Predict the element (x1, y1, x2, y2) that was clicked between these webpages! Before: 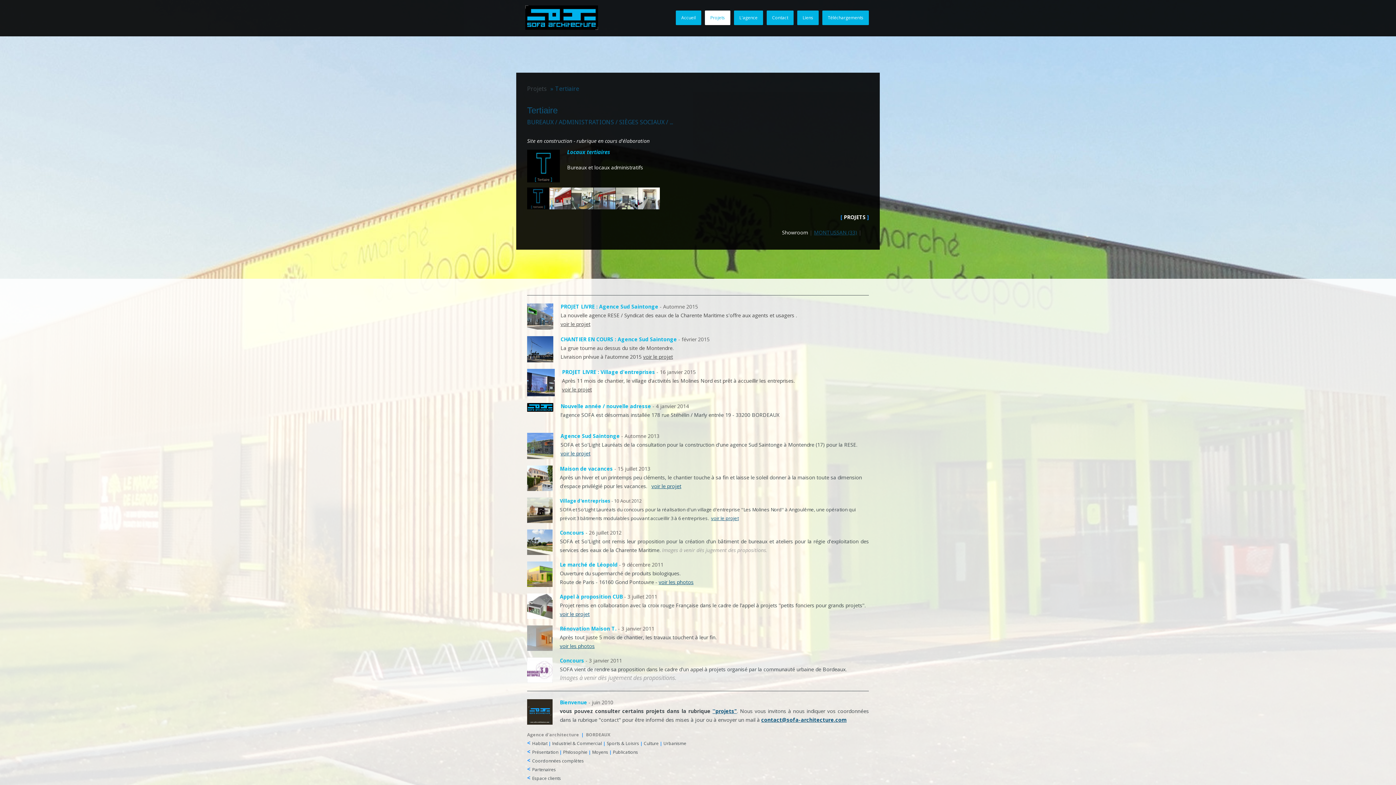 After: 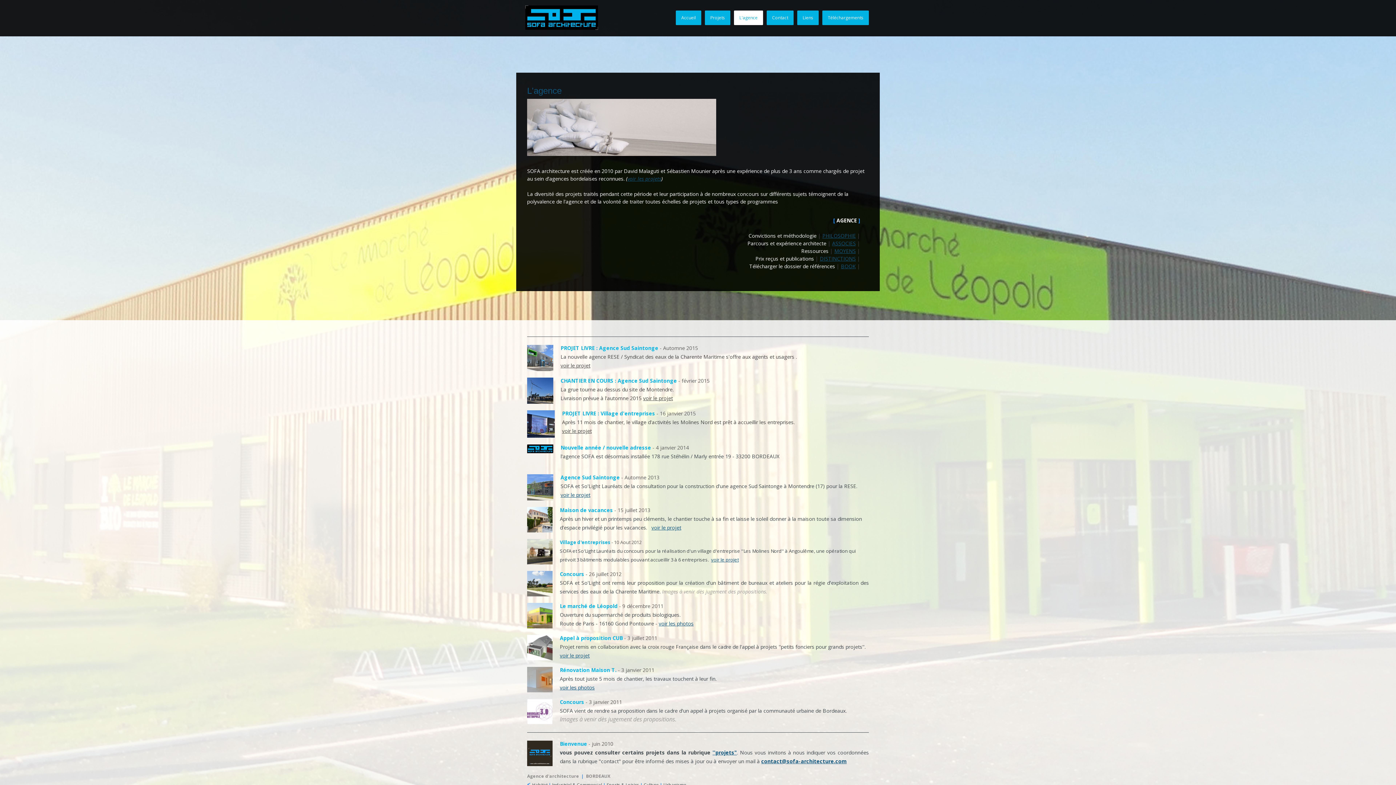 Action: label: L'agence bbox: (734, 10, 763, 25)